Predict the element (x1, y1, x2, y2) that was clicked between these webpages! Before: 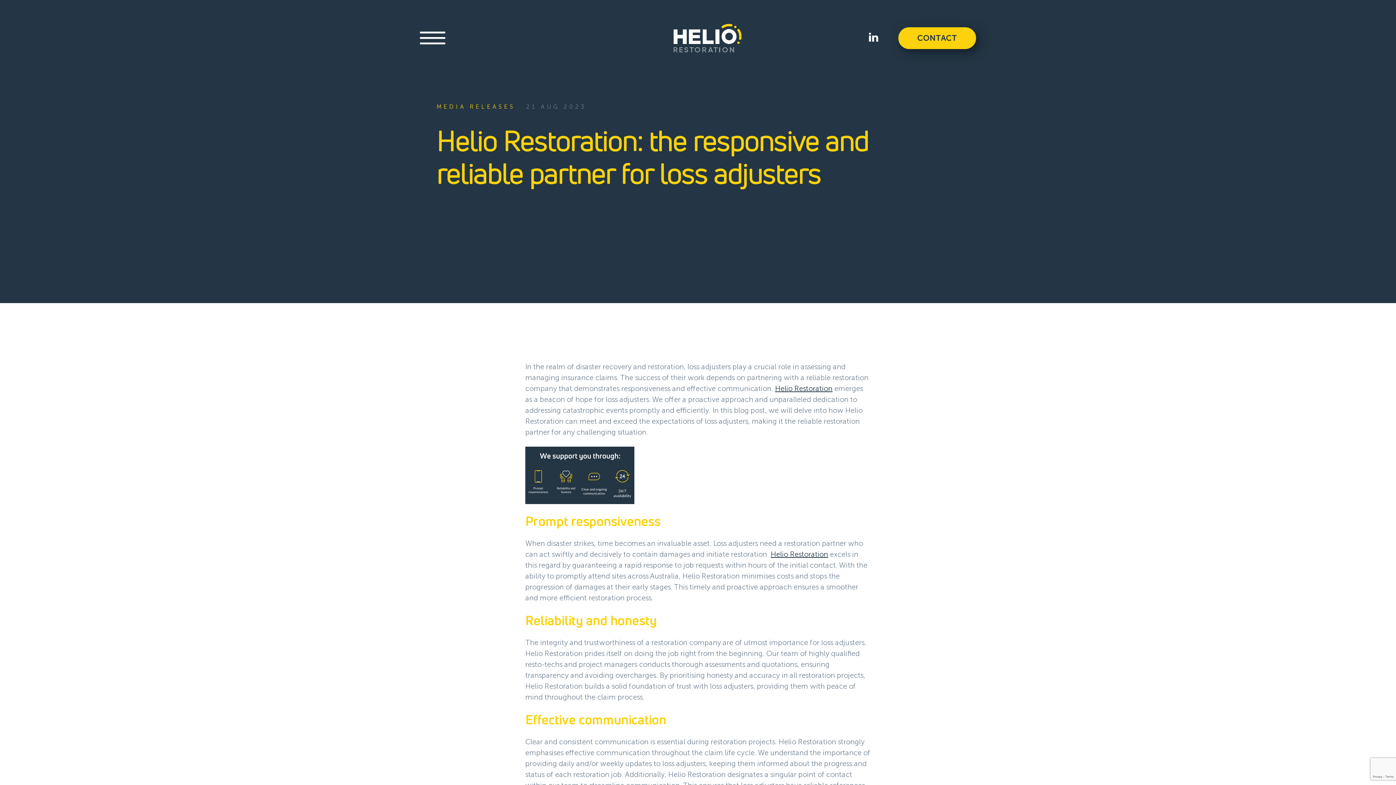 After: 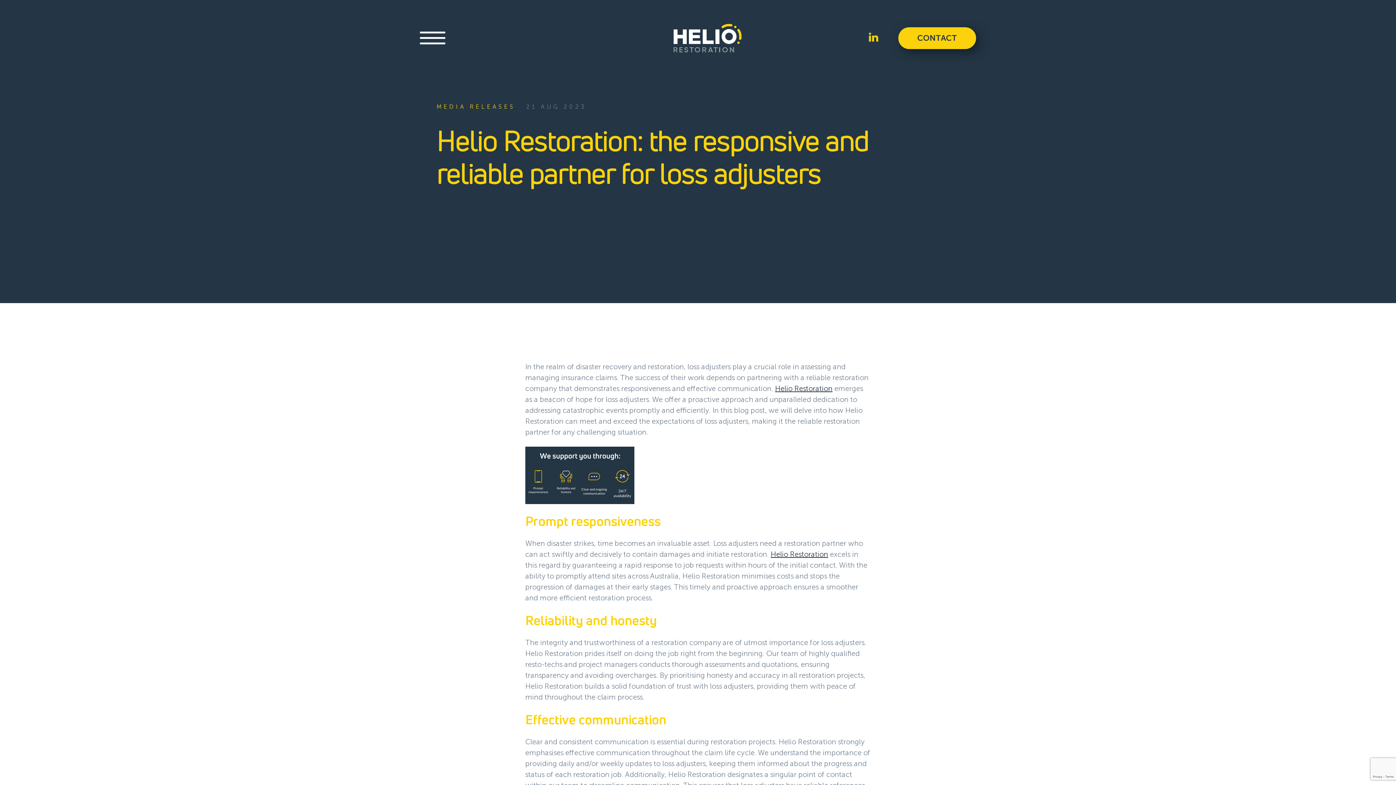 Action: bbox: (868, 30, 879, 44)